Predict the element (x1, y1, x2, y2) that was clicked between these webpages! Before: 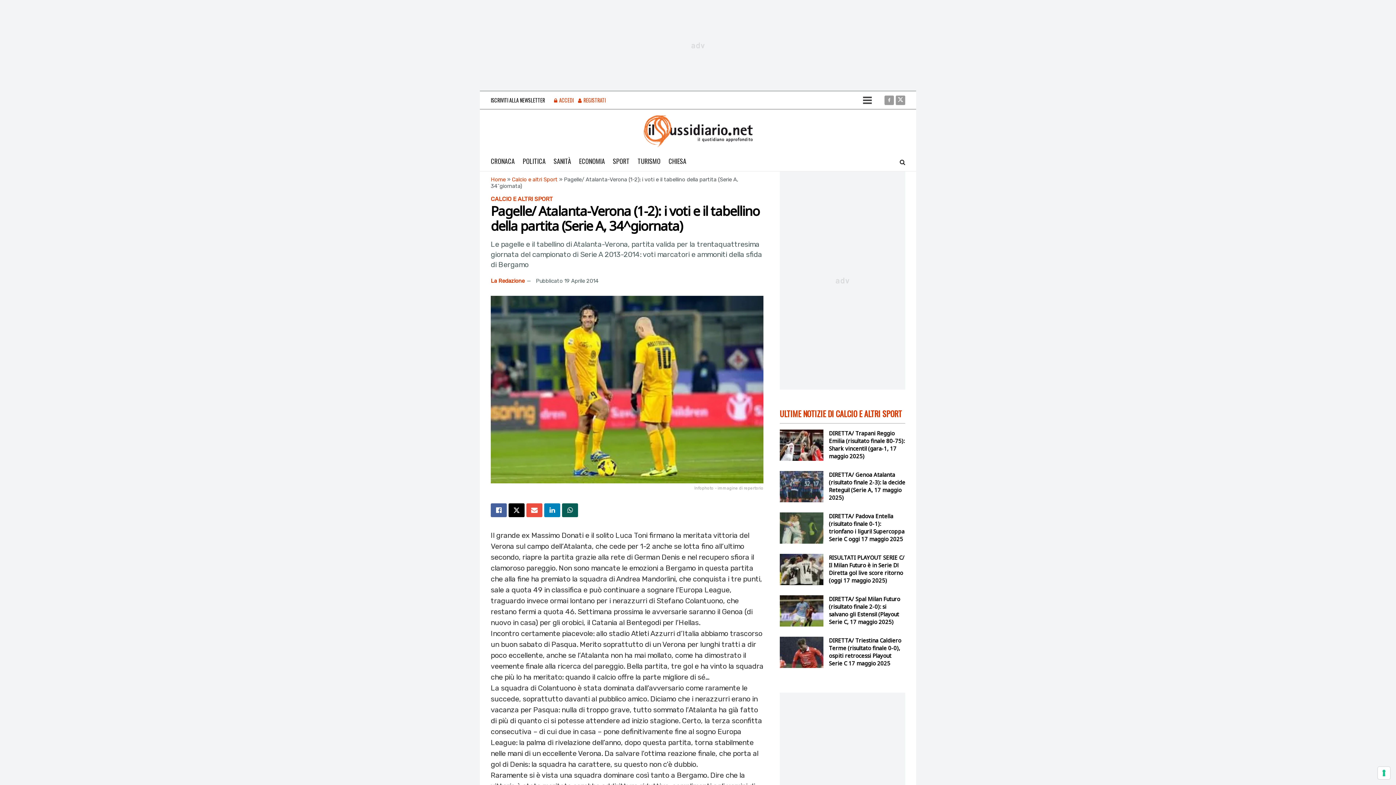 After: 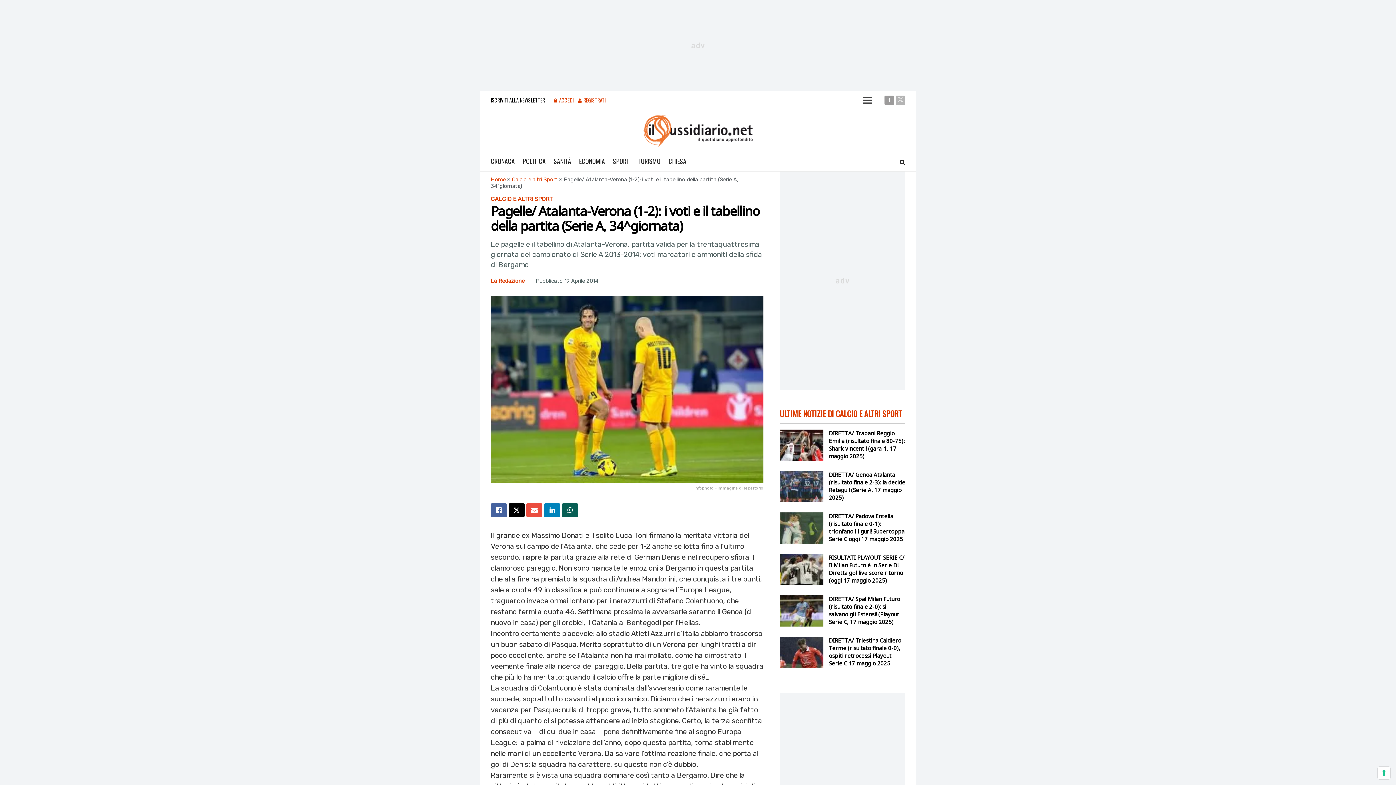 Action: bbox: (896, 91, 905, 109)